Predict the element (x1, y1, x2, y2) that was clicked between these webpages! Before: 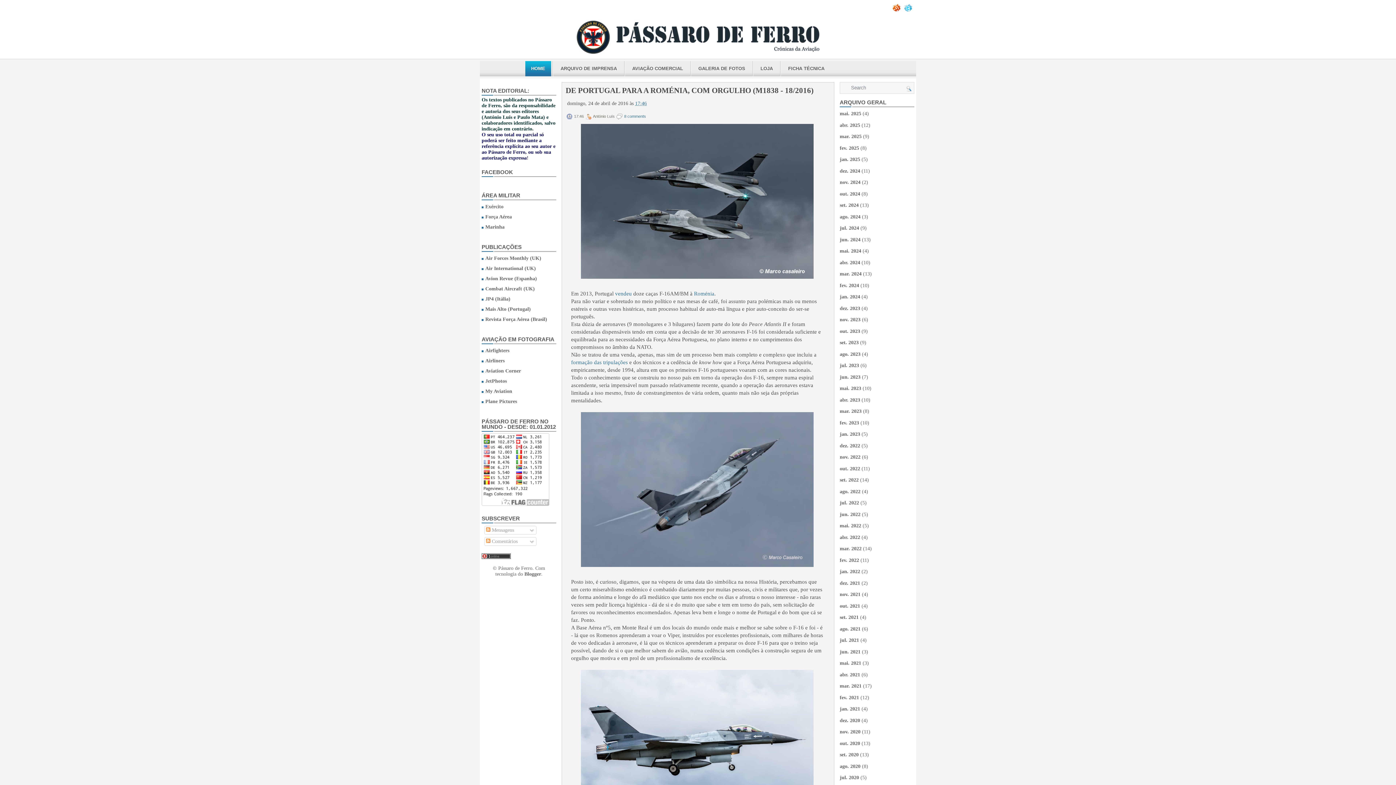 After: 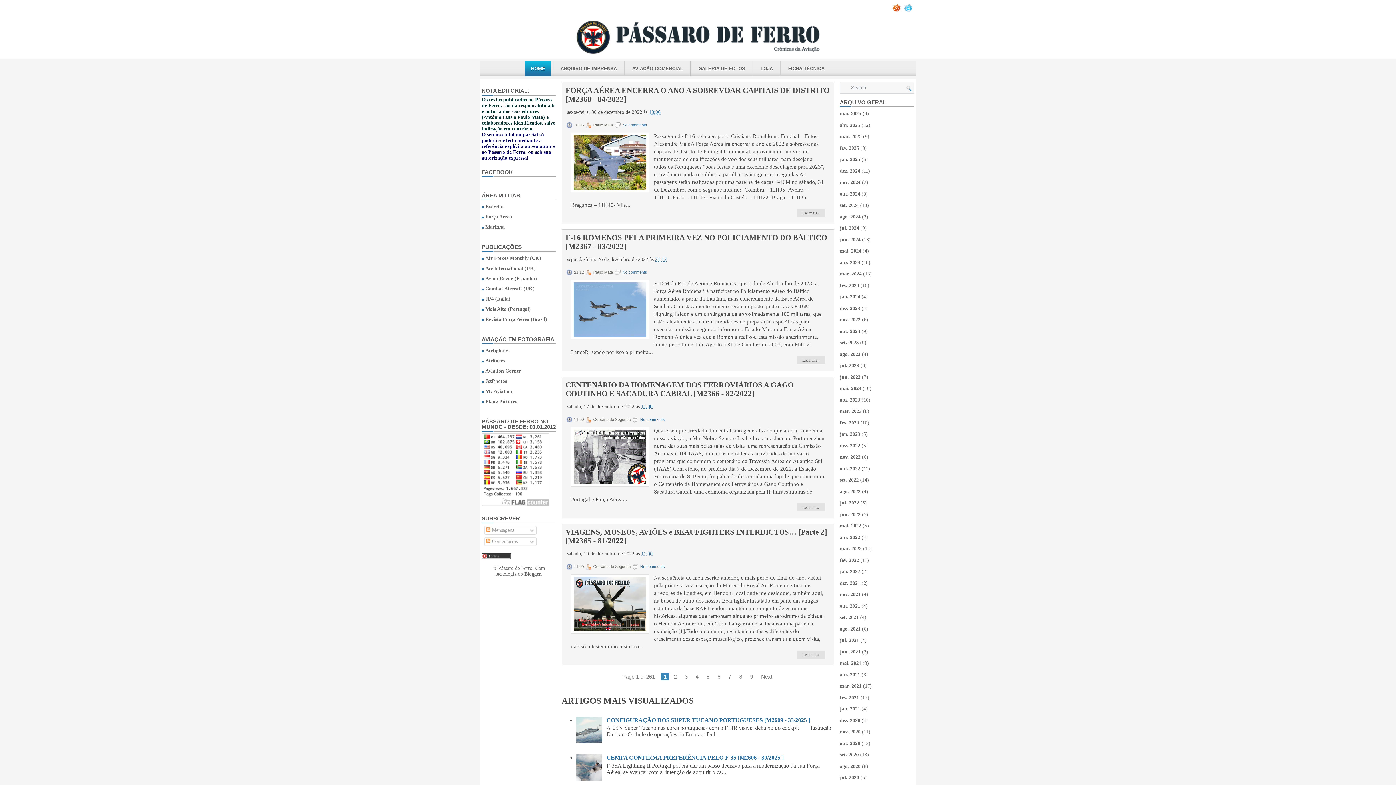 Action: bbox: (840, 443, 860, 448) label: dez. 2022